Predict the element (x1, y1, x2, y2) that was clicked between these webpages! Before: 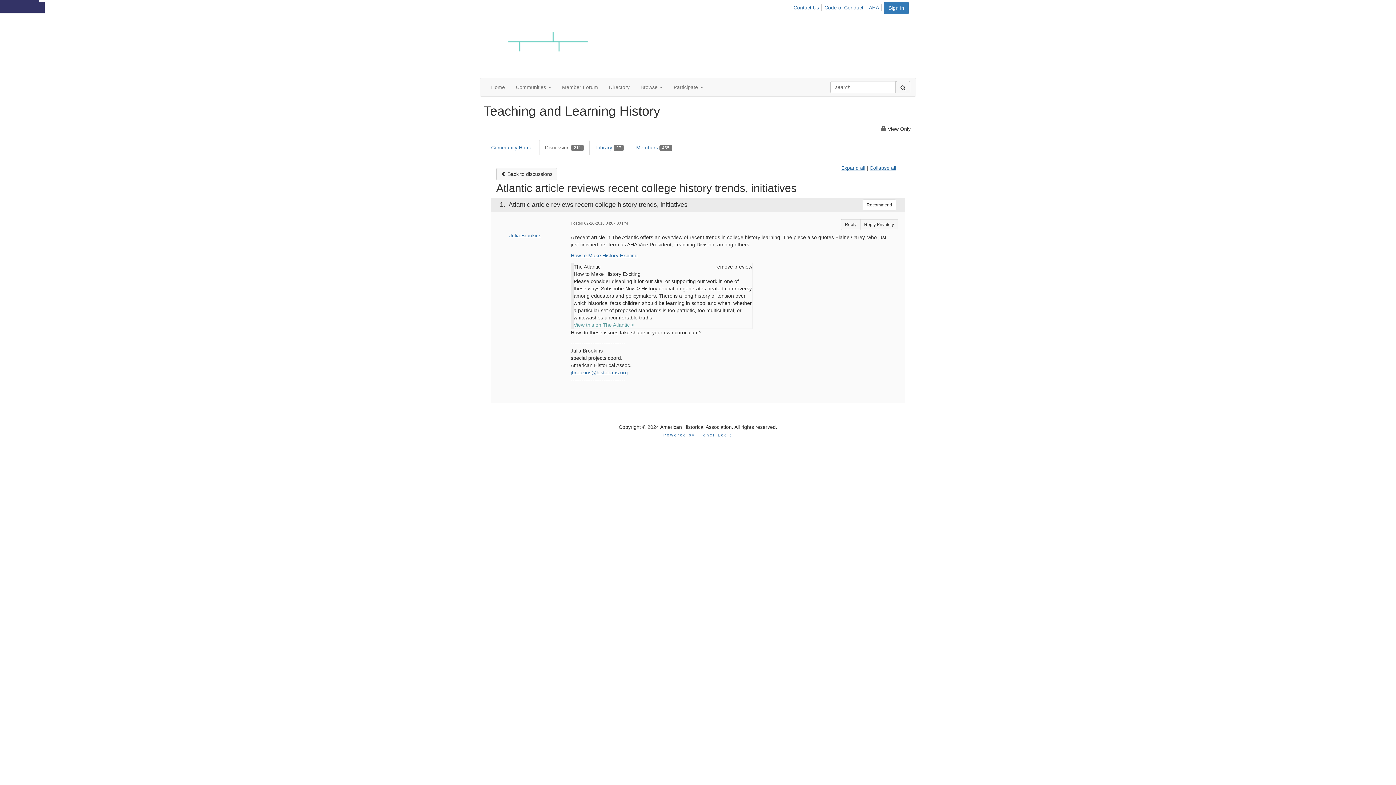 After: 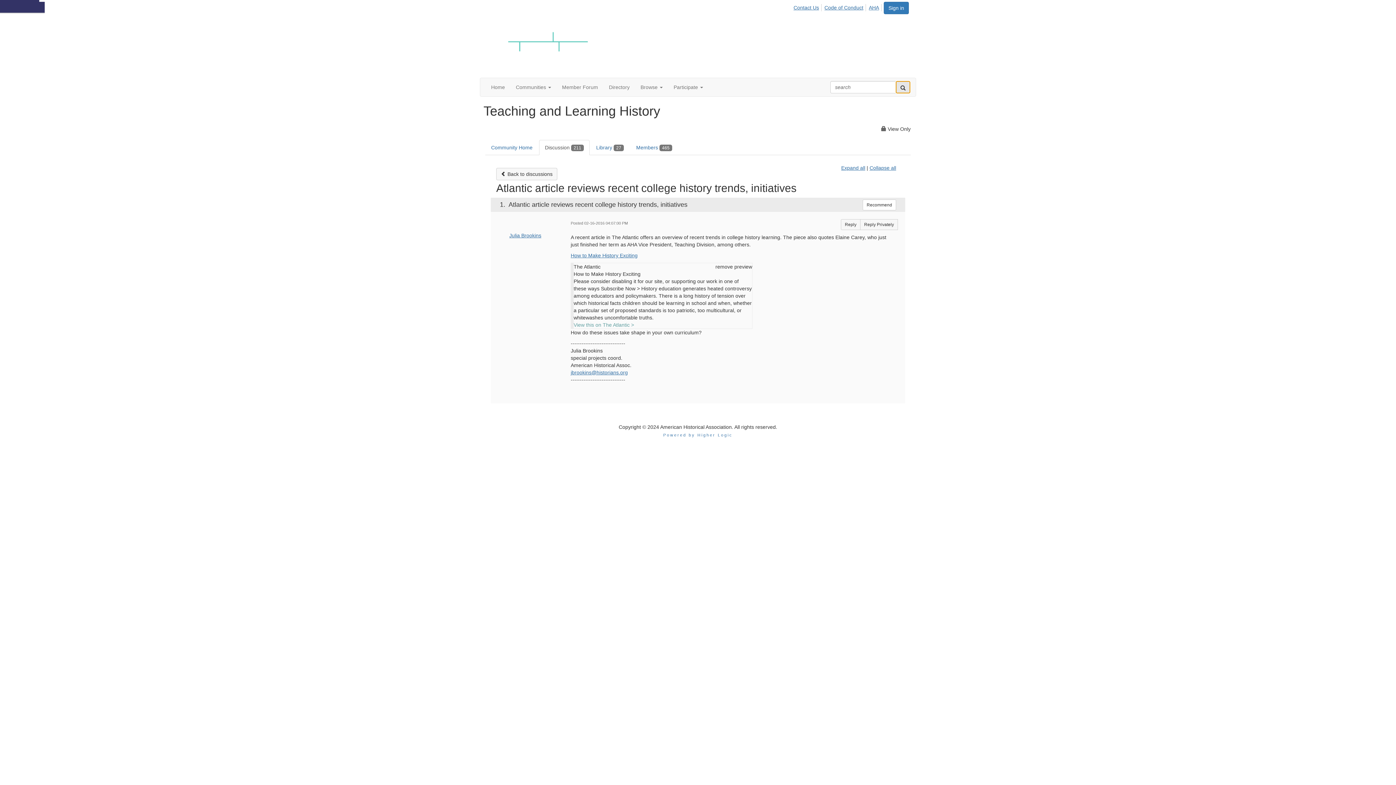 Action: label: search bbox: (896, 81, 910, 93)